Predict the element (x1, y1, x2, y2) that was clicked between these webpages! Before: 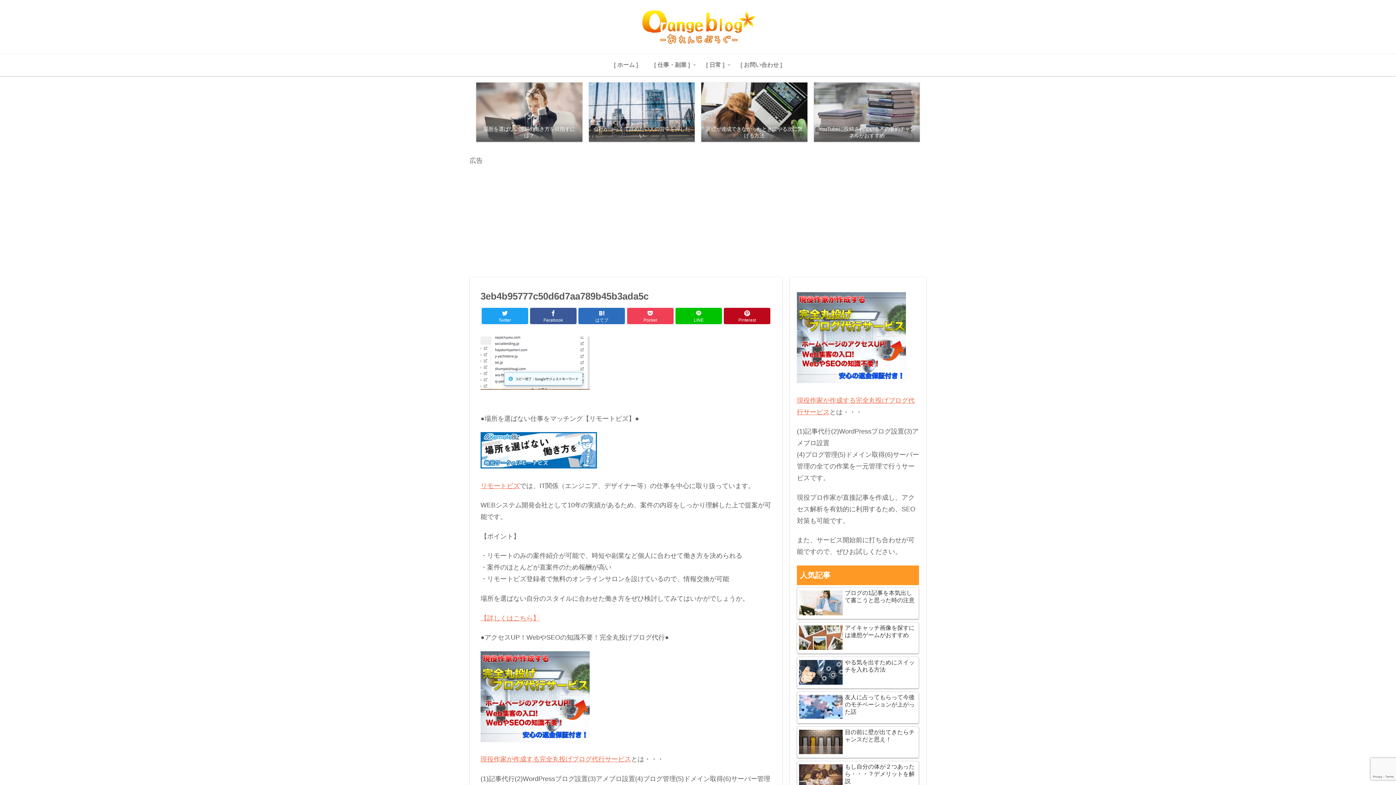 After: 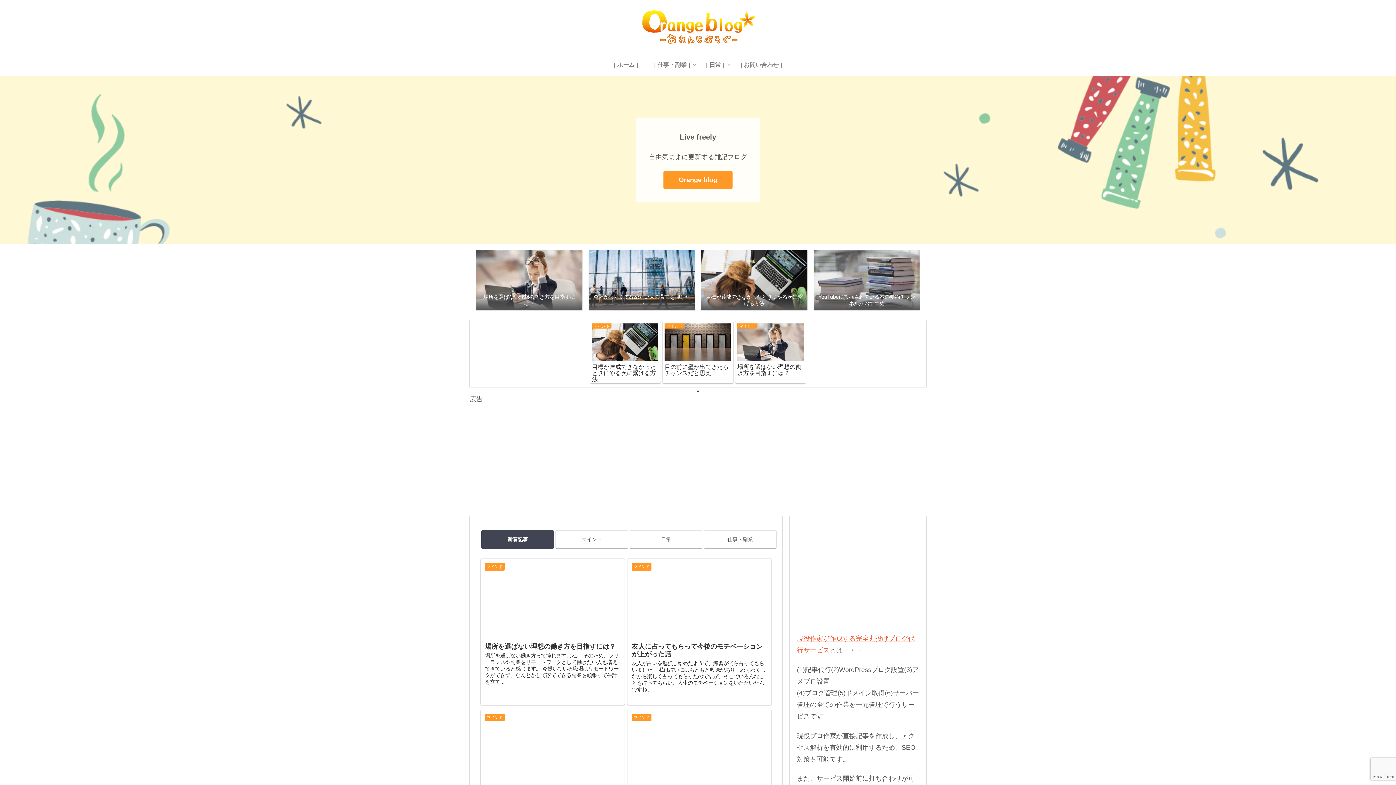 Action: label: [ ホーム ] bbox: (605, 54, 646, 75)